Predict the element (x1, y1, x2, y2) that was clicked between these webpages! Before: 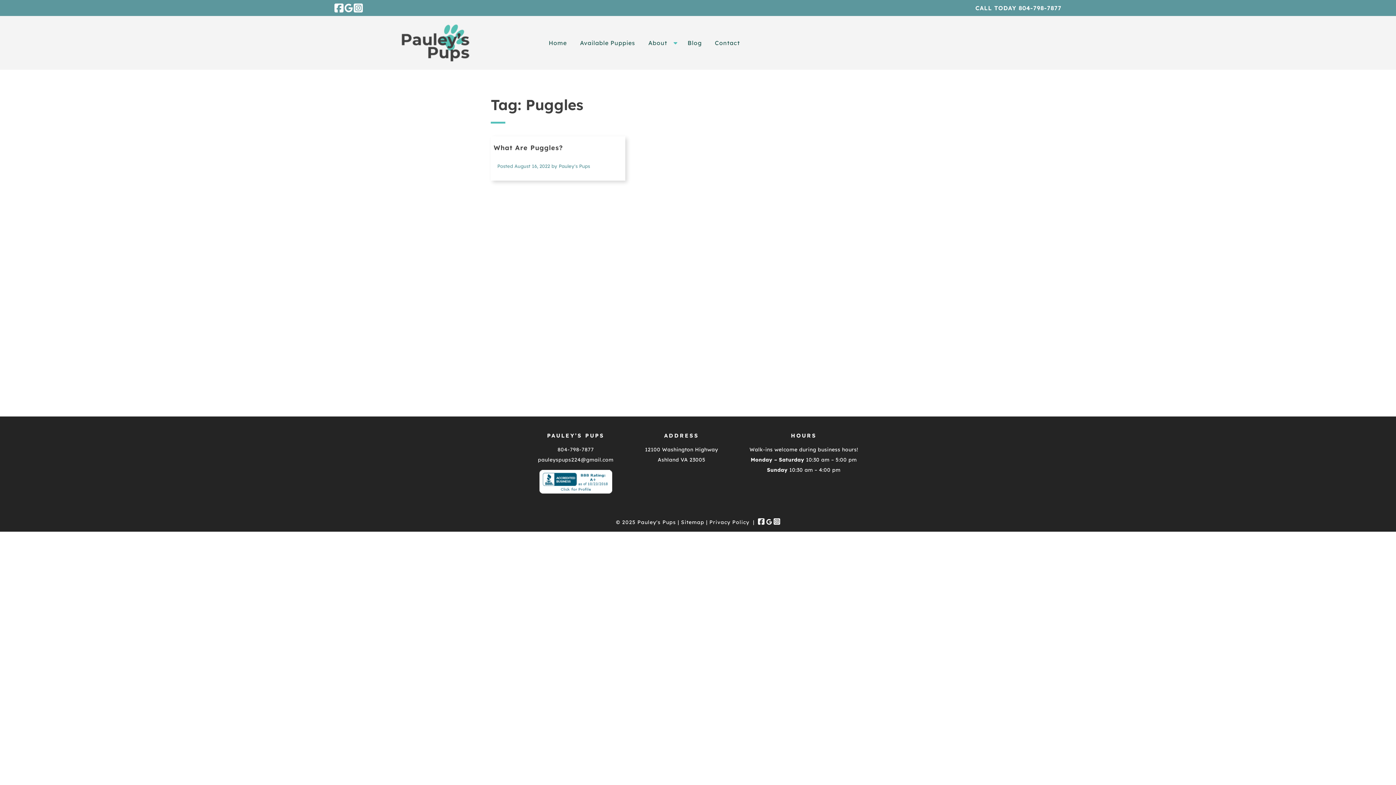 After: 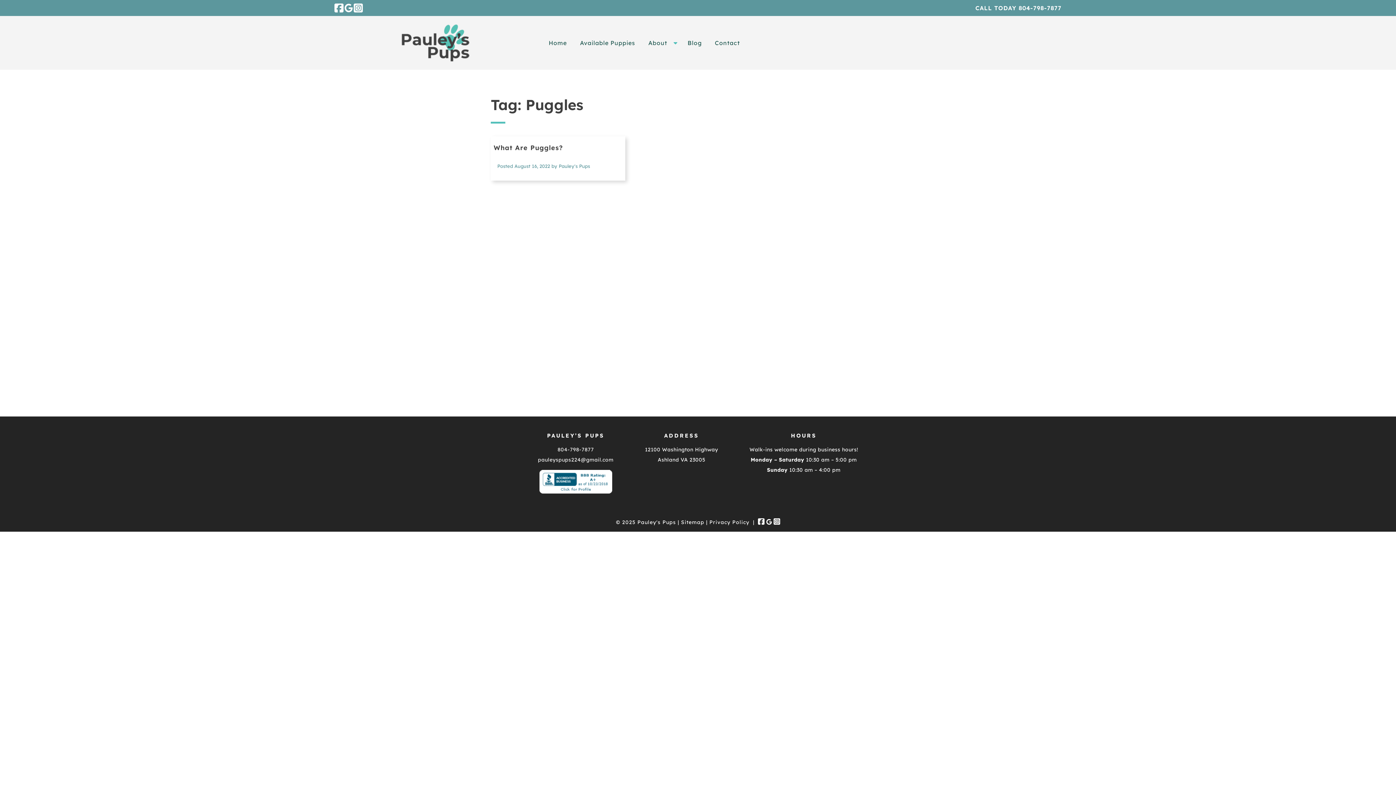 Action: bbox: (353, 2, 362, 13)